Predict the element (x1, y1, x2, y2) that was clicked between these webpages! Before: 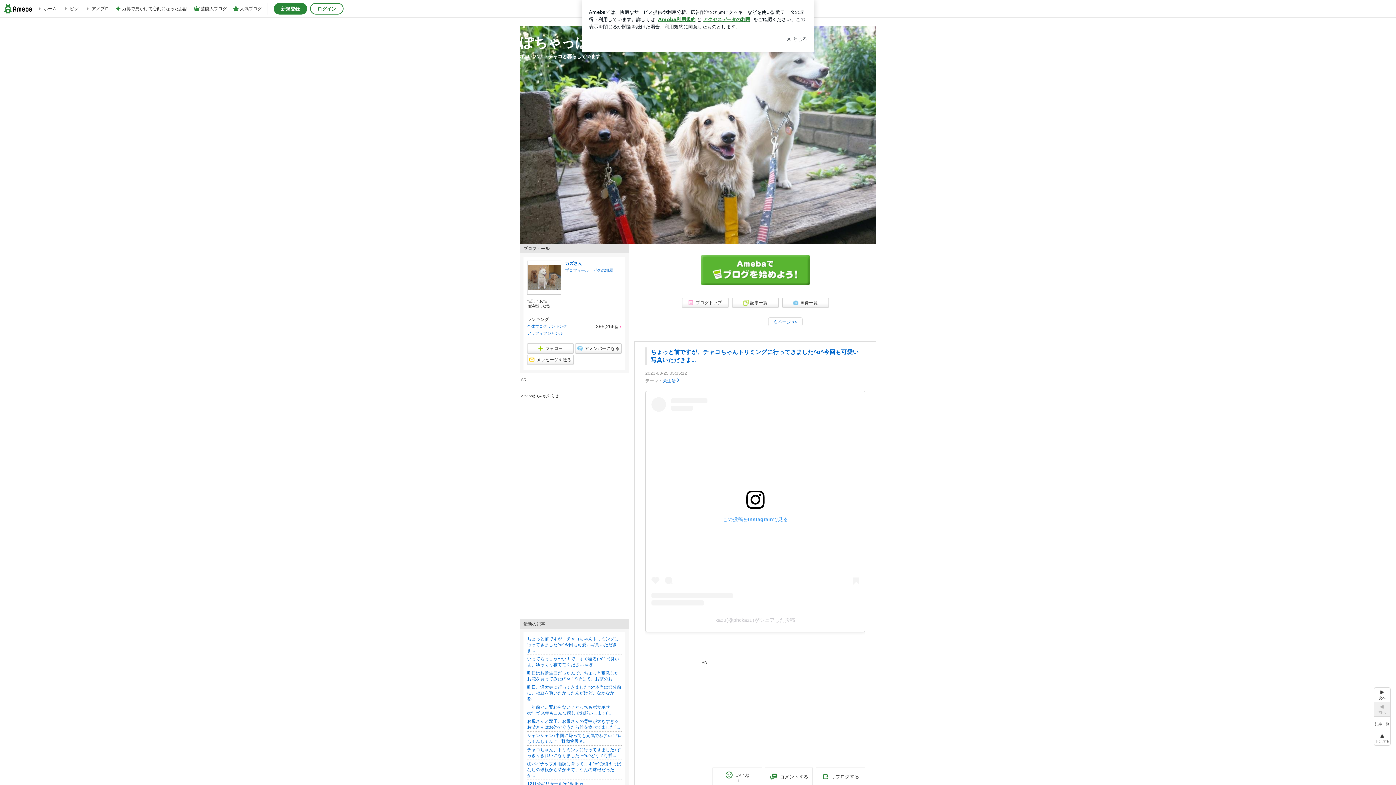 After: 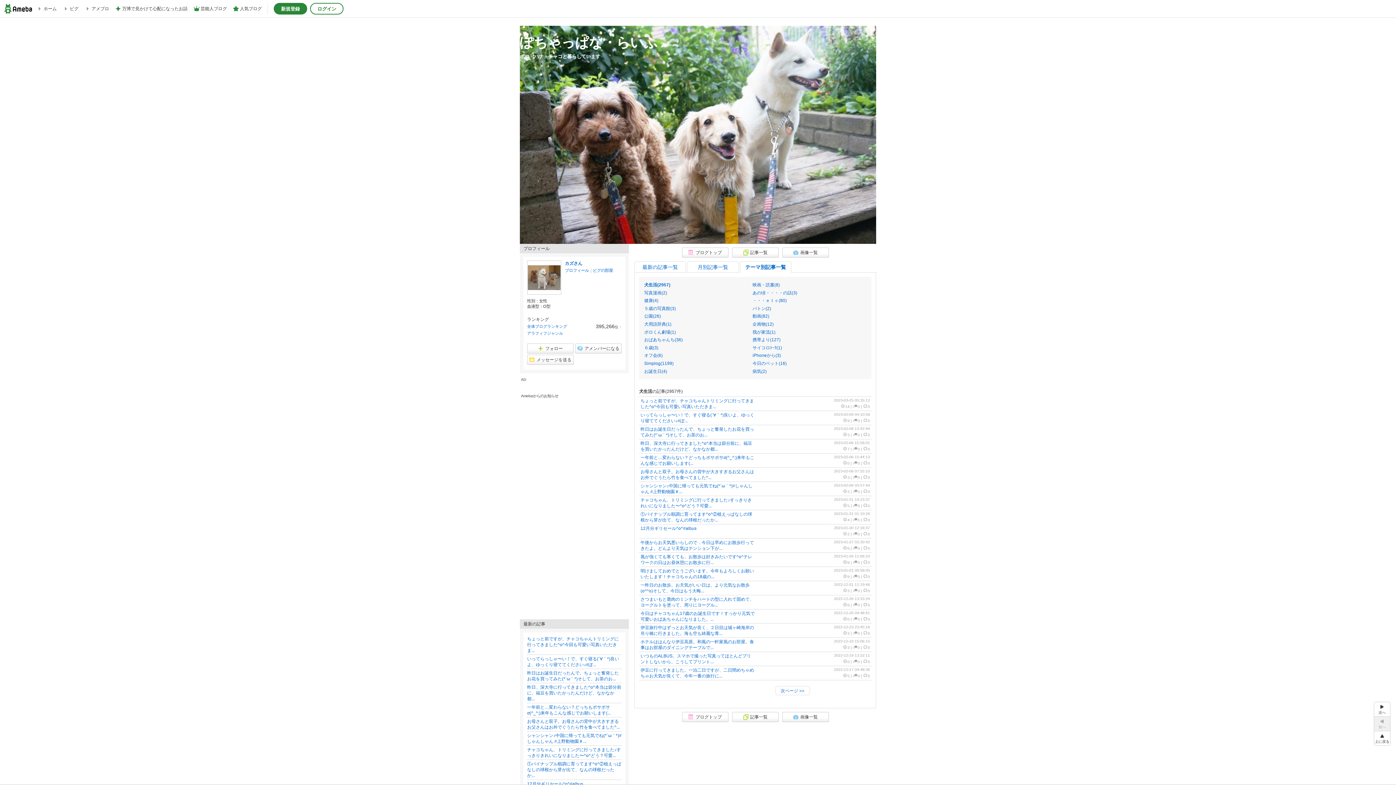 Action: label: 犬生活 bbox: (662, 378, 680, 383)